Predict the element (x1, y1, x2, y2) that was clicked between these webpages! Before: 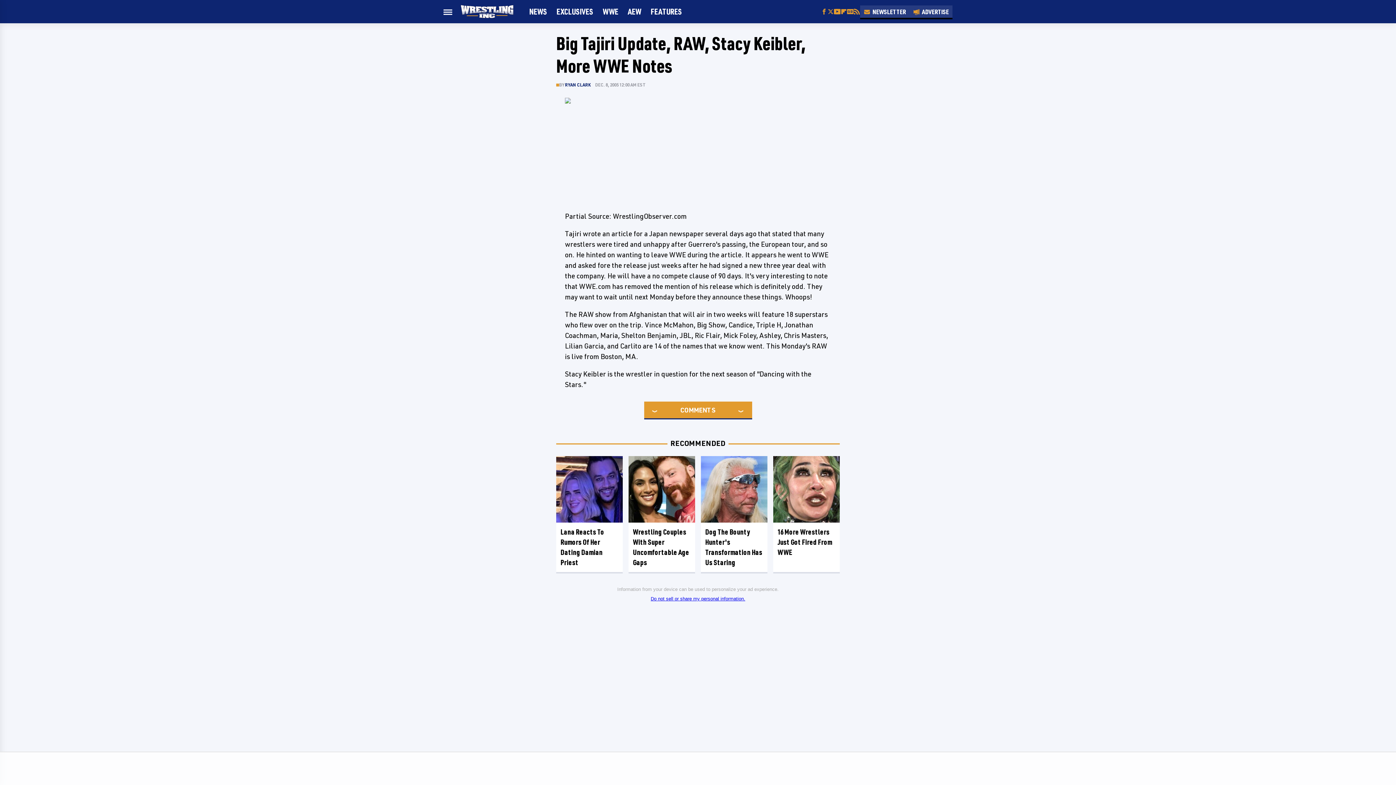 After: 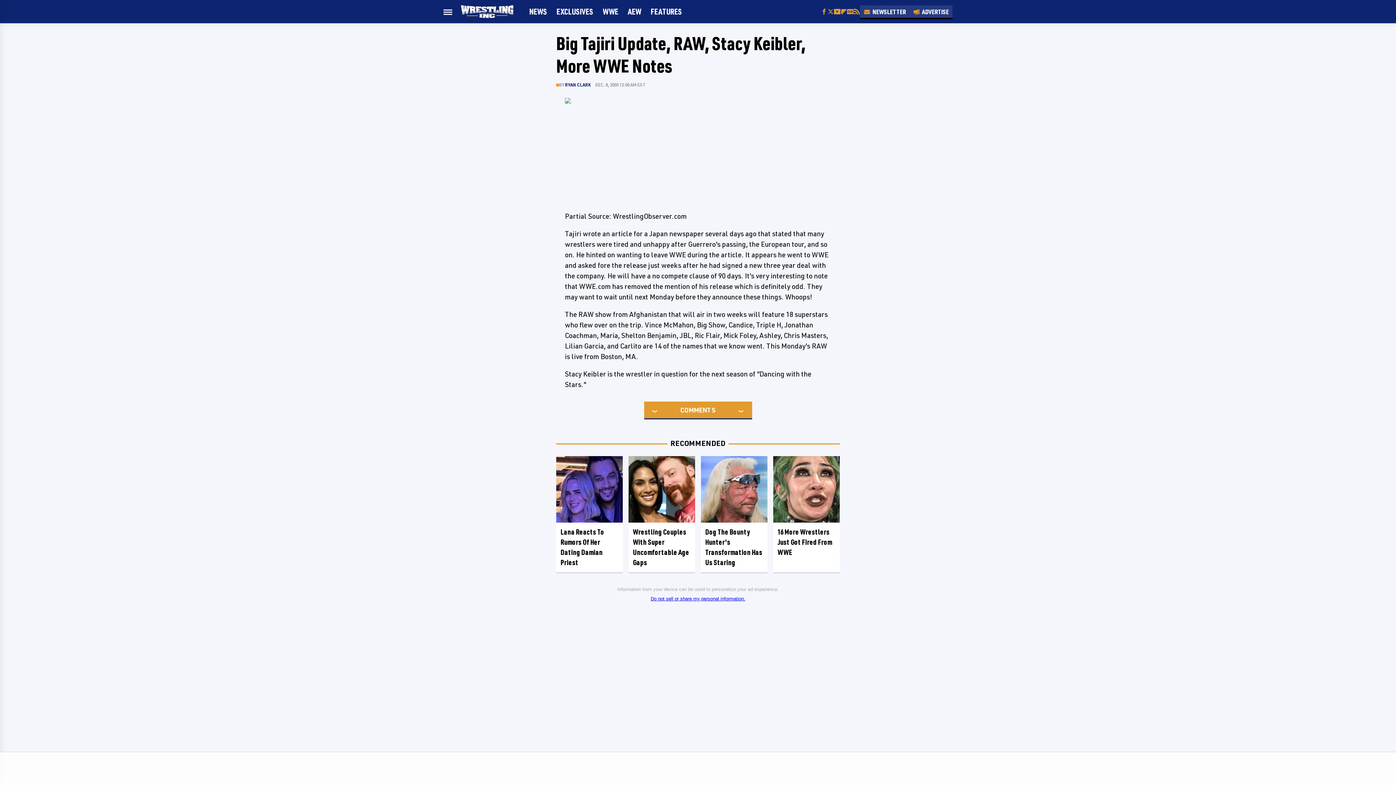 Action: label: RSS bbox: (853, 8, 860, 14)